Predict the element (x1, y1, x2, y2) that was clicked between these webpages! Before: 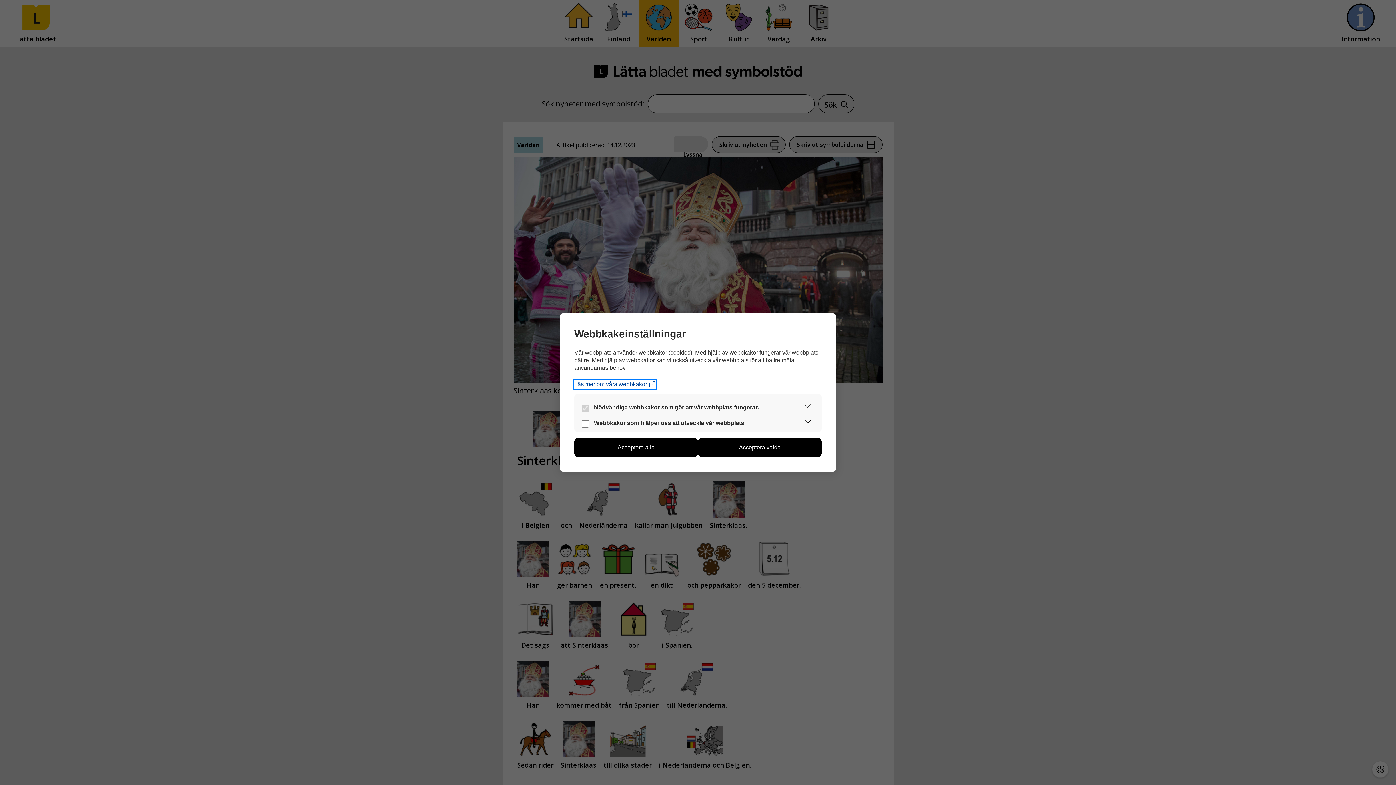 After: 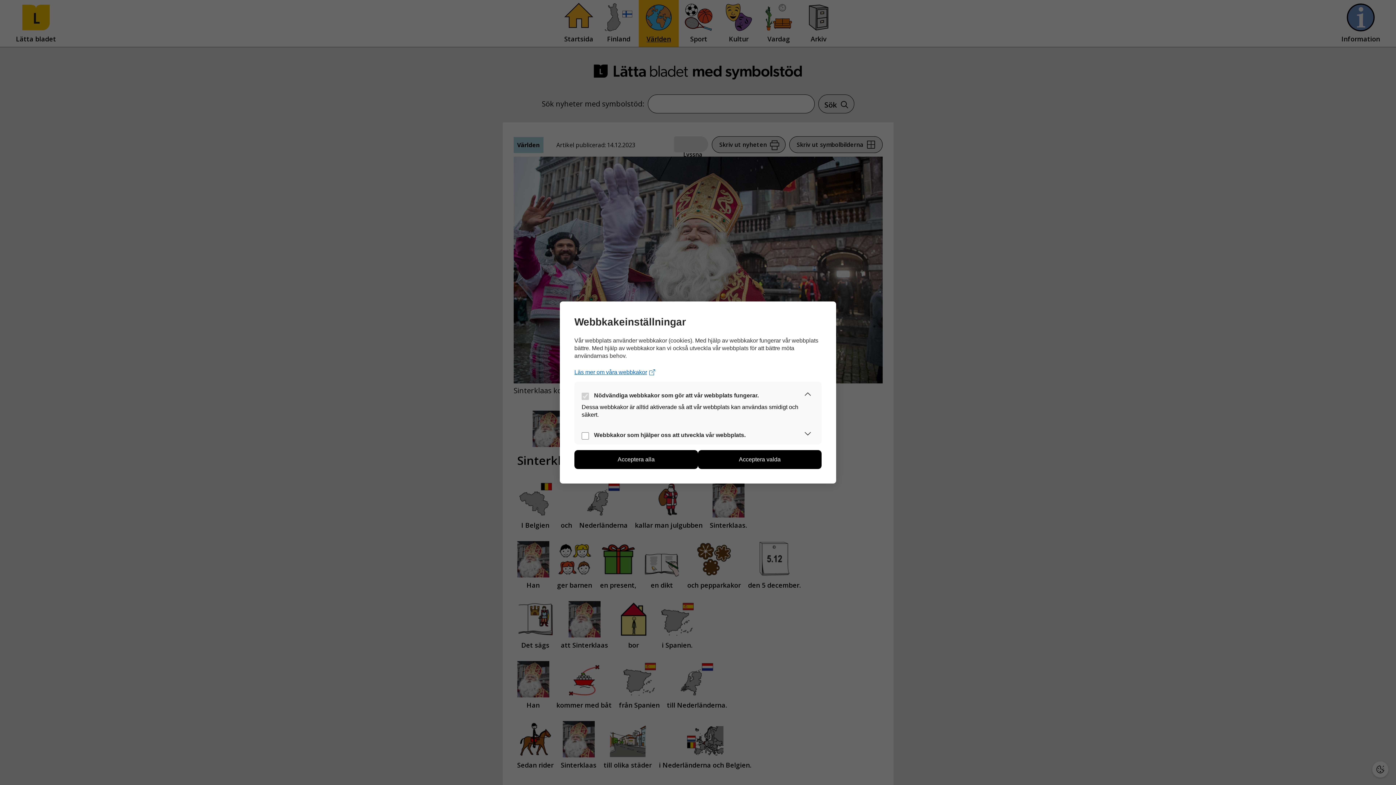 Action: label: Expandera sektion bbox: (801, 399, 814, 415)